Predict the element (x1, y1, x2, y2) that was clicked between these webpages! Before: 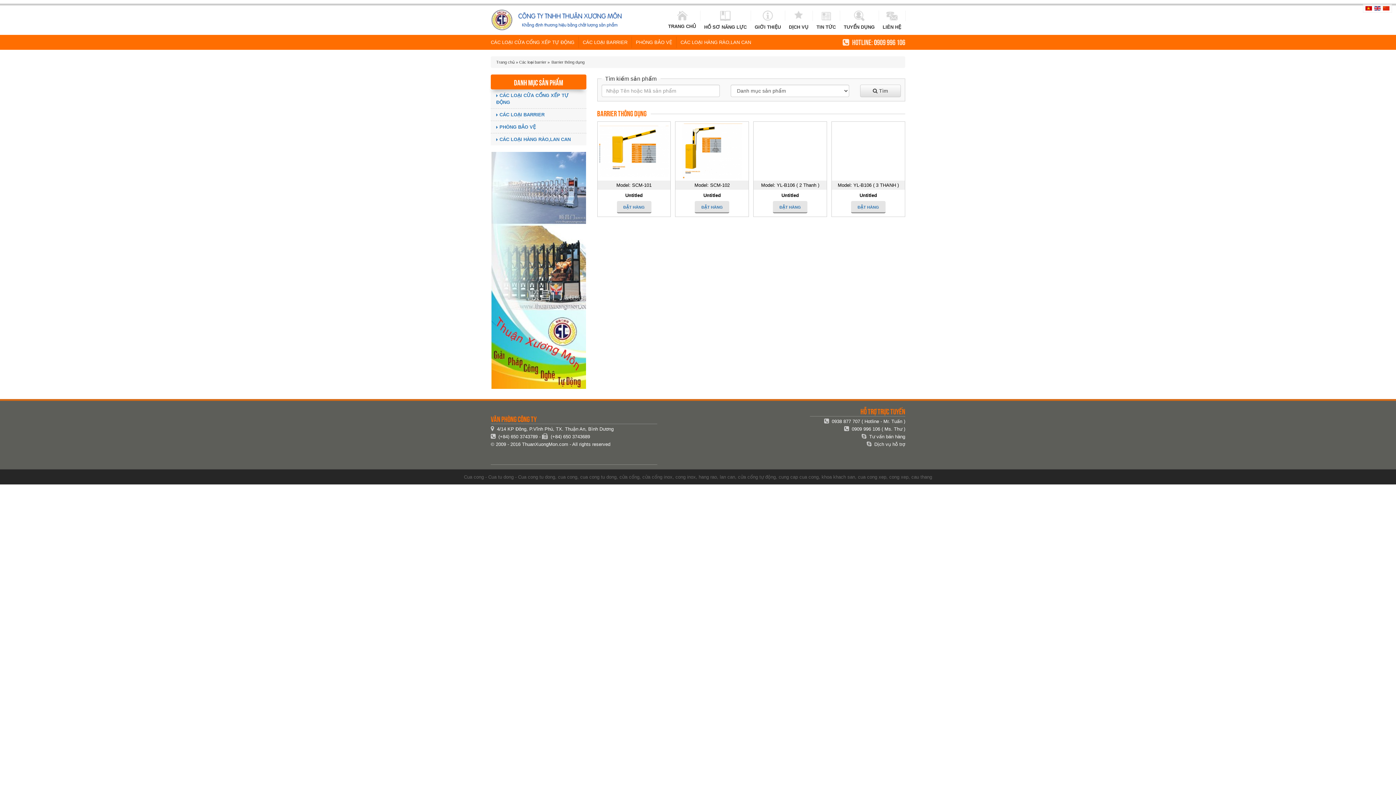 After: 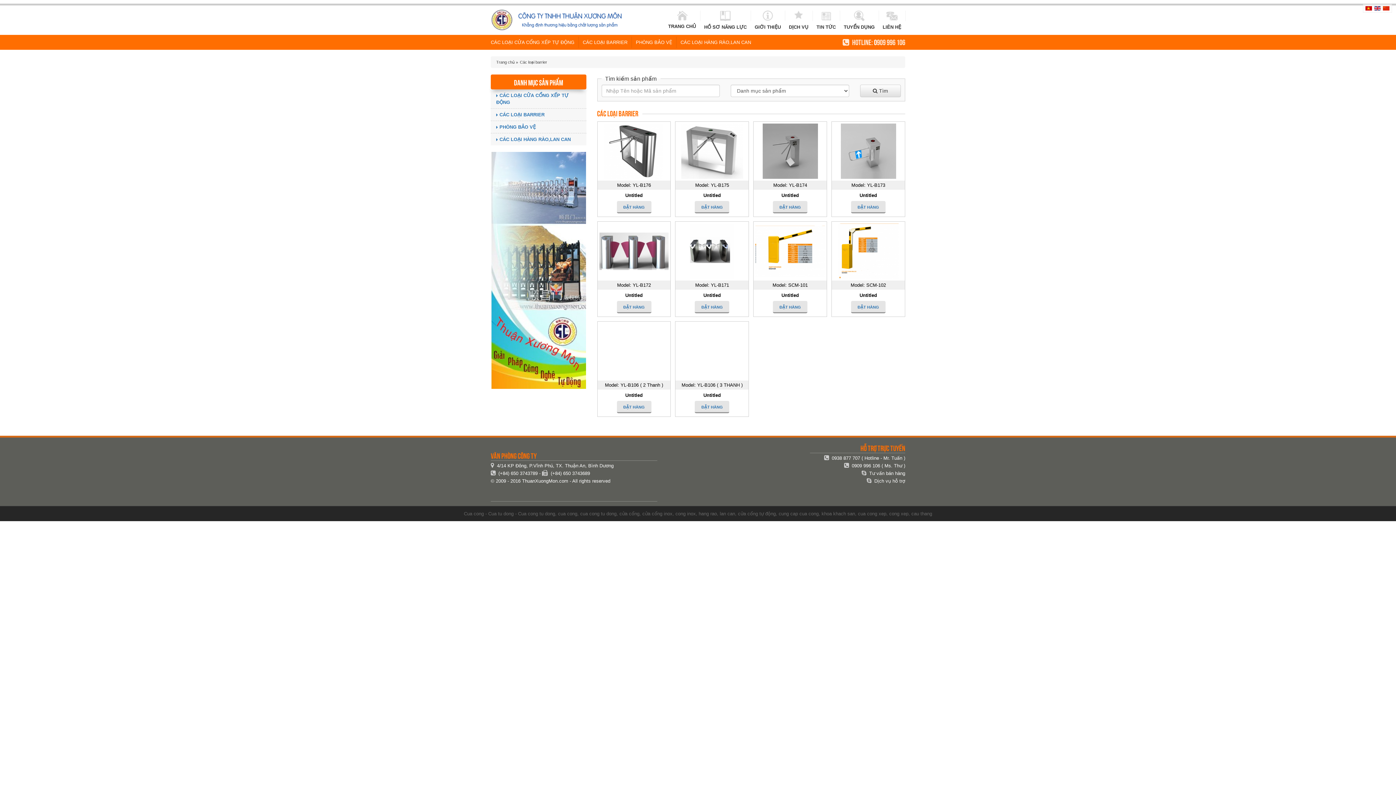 Action: bbox: (519, 59, 546, 65) label: Các loại barrier